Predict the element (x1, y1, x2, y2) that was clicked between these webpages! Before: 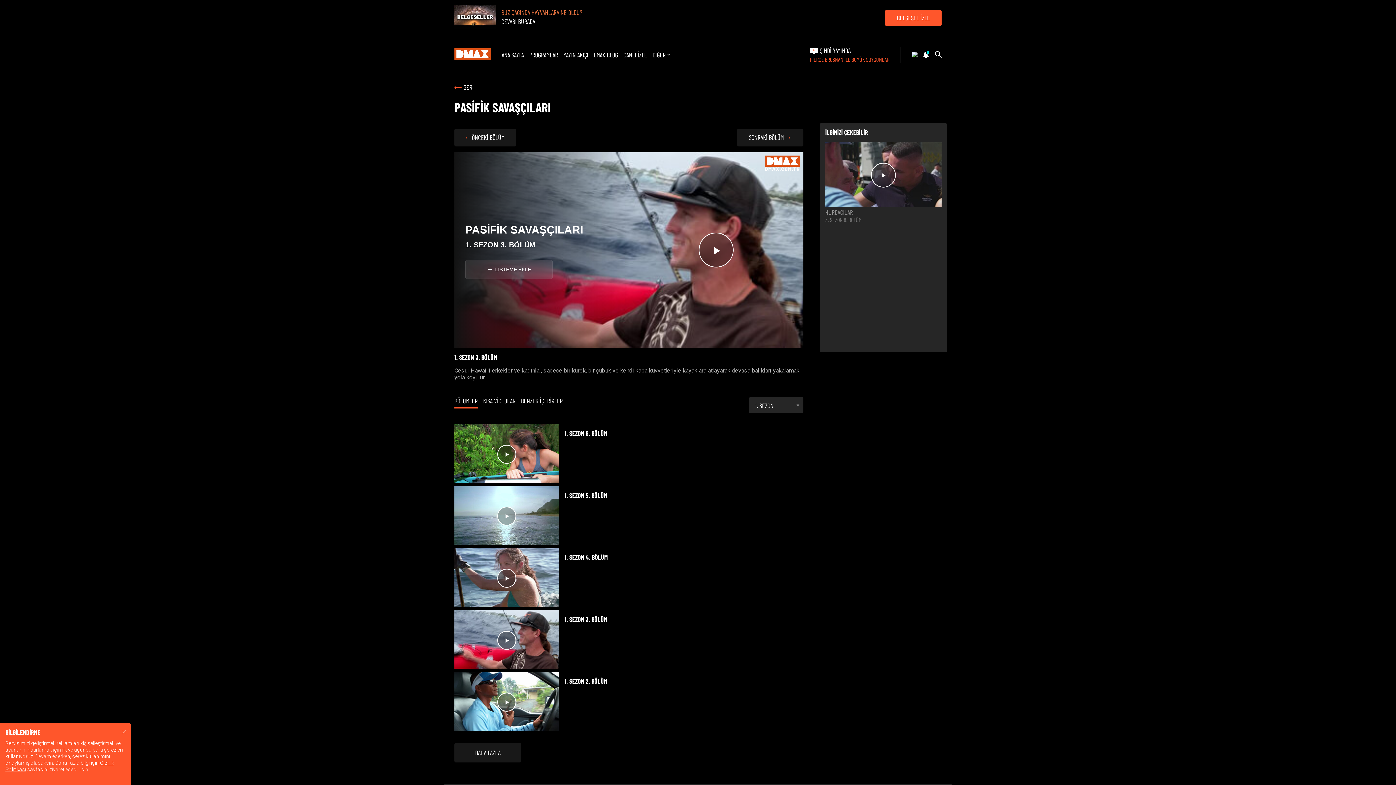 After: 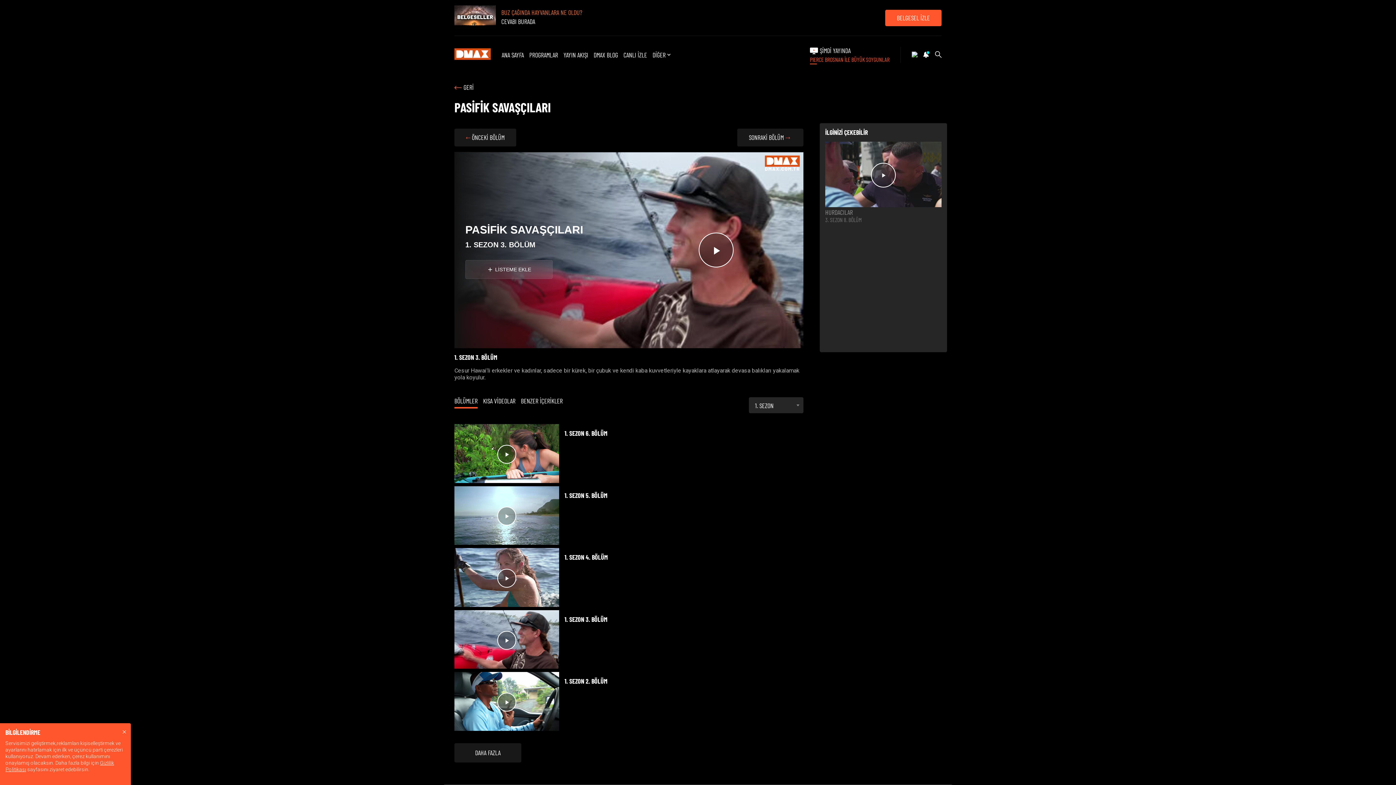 Action: label: 1. SEZON 3. BÖLÜM bbox: (454, 610, 803, 670)